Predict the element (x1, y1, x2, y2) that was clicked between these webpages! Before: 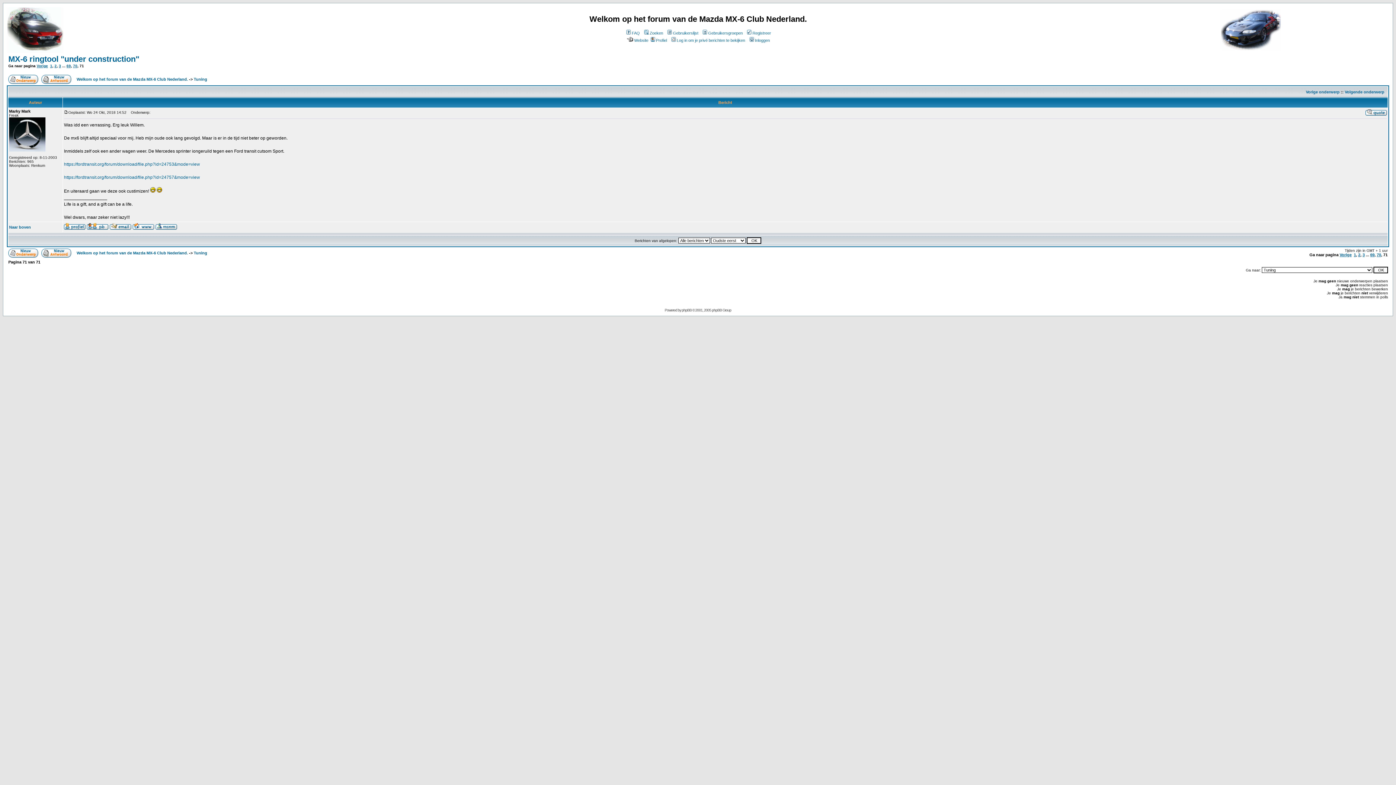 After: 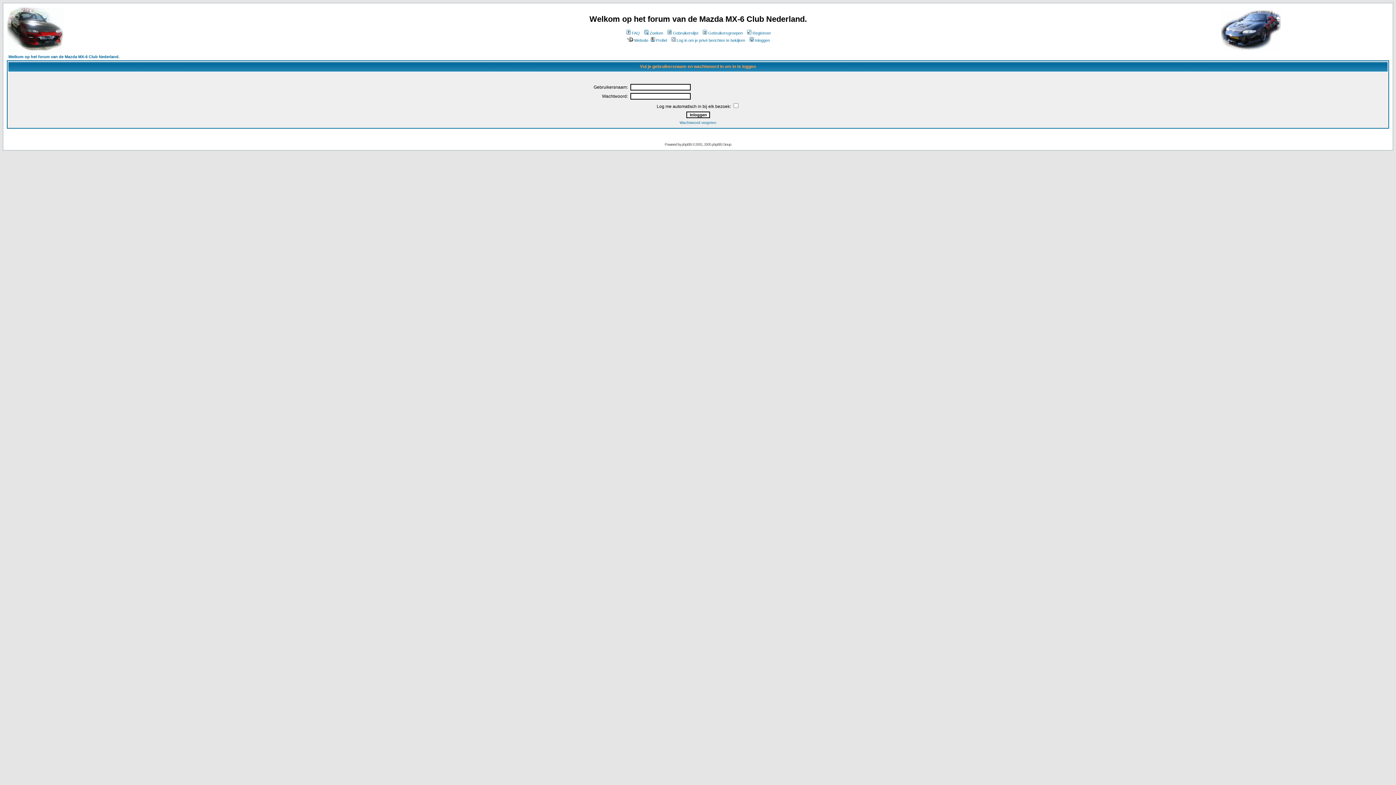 Action: bbox: (8, 249, 38, 254)